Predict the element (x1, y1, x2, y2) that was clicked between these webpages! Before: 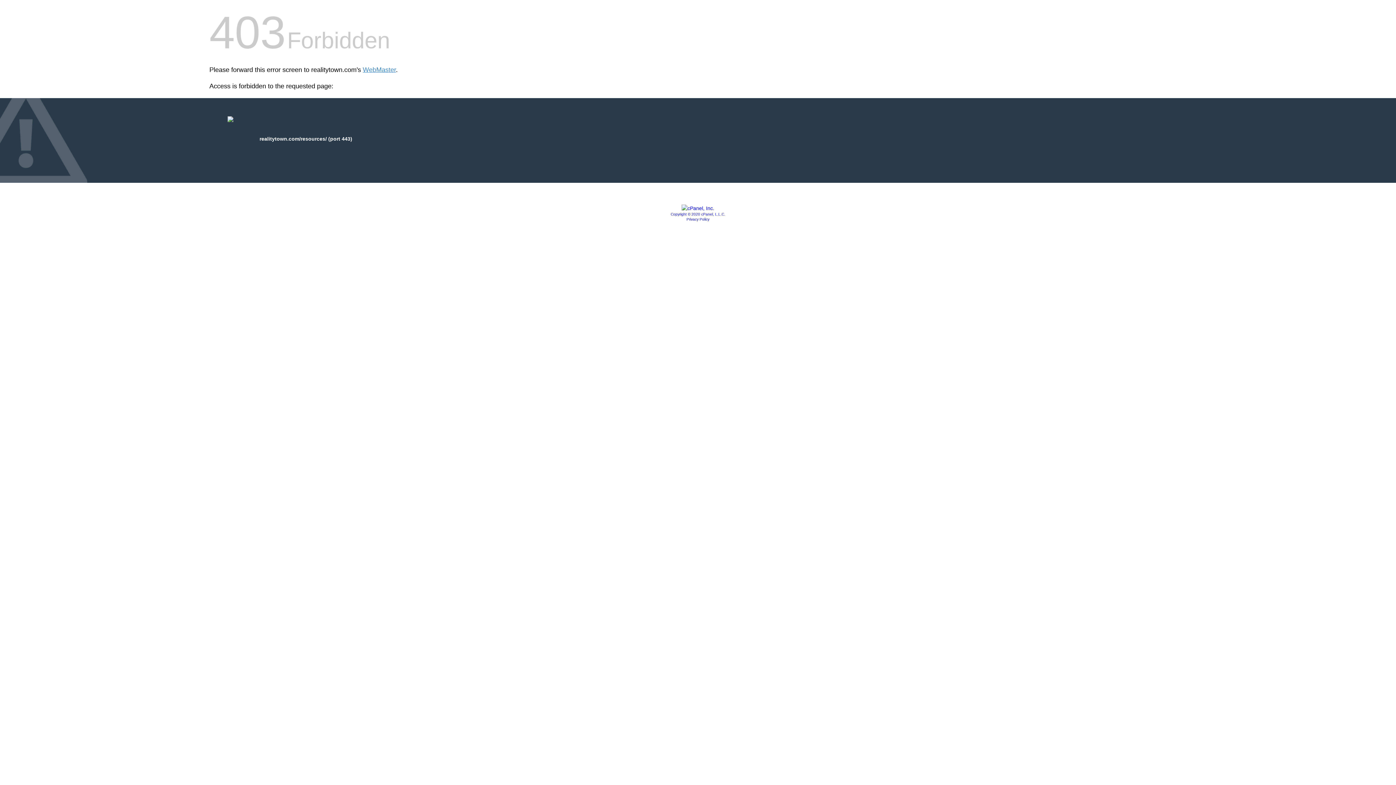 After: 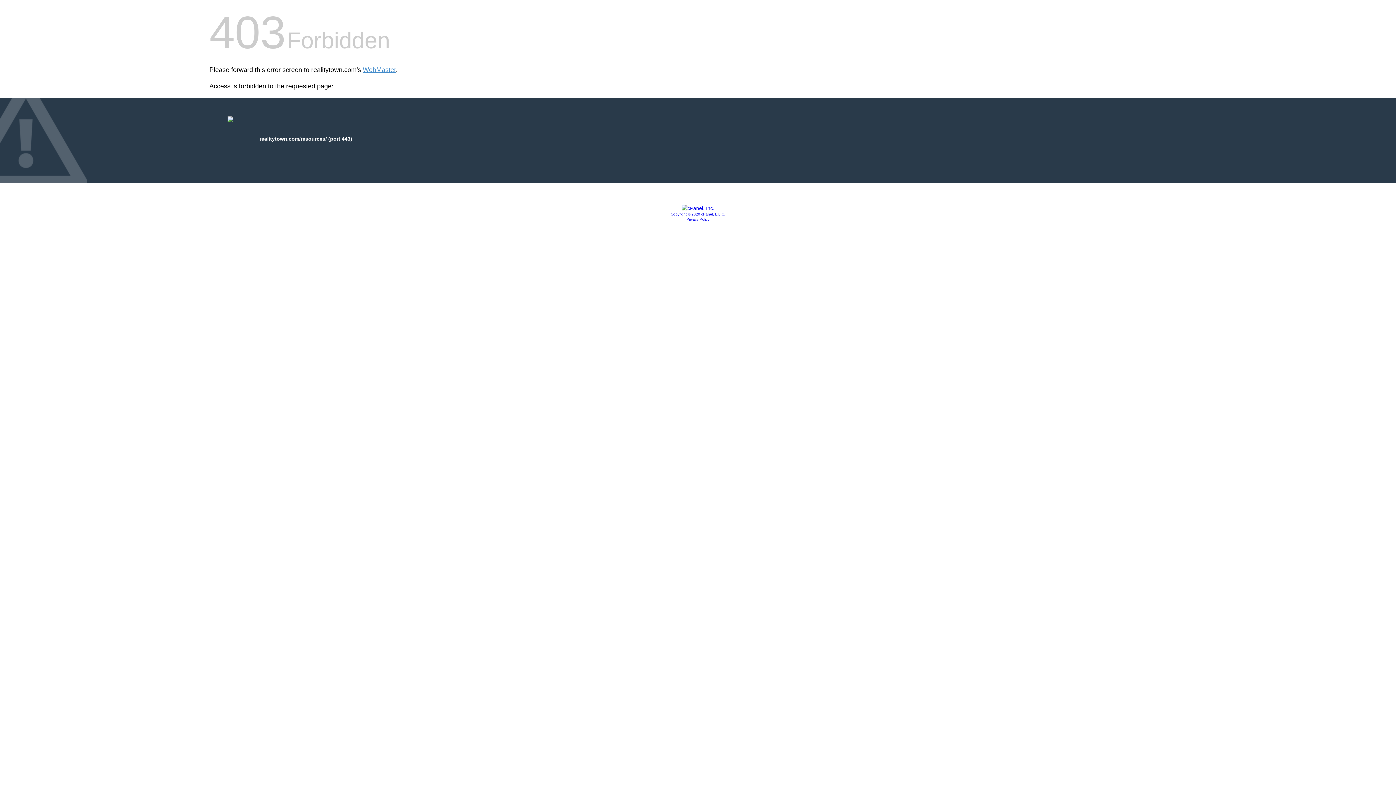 Action: label: Copyright © 2020 cPanel, L.L.C. bbox: (670, 212, 725, 216)